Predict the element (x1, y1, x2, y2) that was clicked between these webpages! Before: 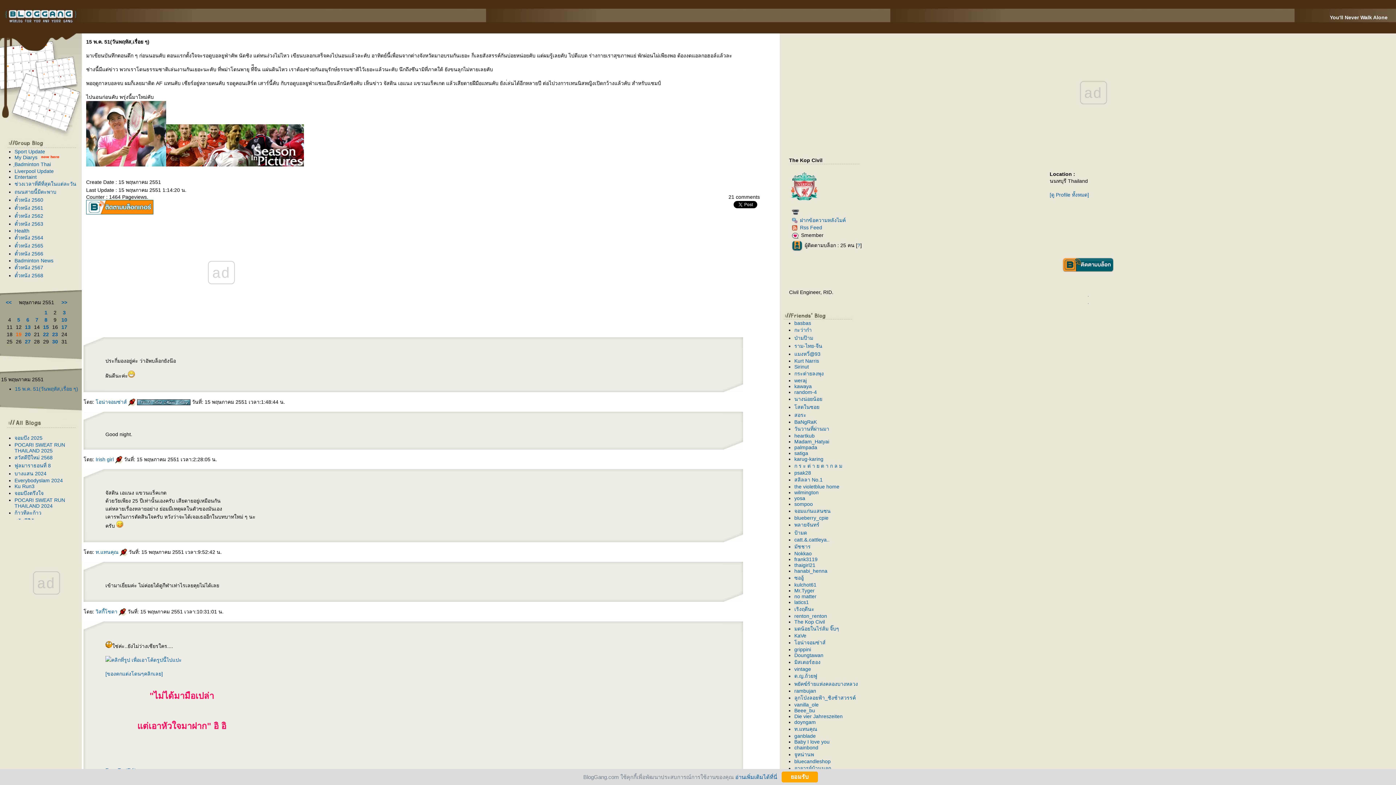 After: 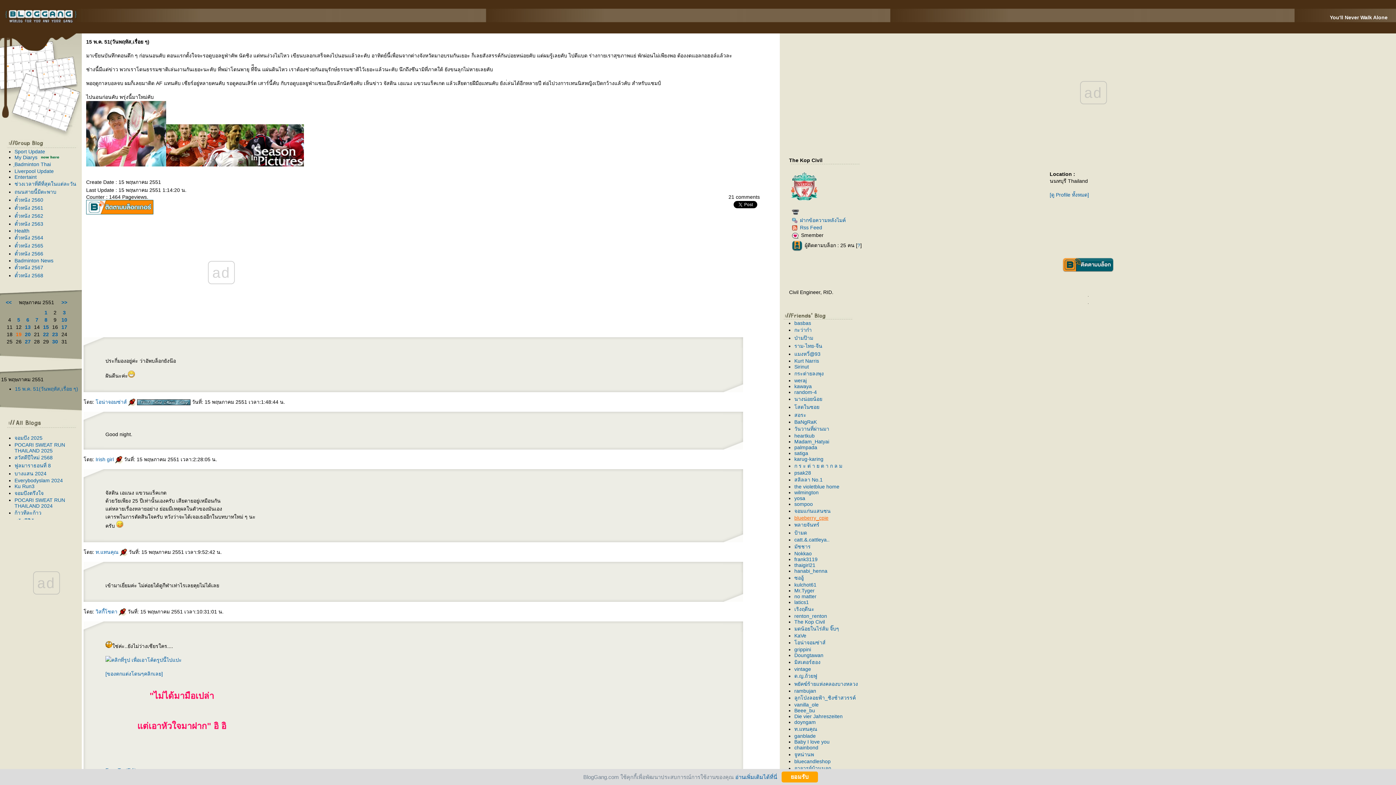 Action: bbox: (794, 515, 828, 521) label: blueberry_cpie